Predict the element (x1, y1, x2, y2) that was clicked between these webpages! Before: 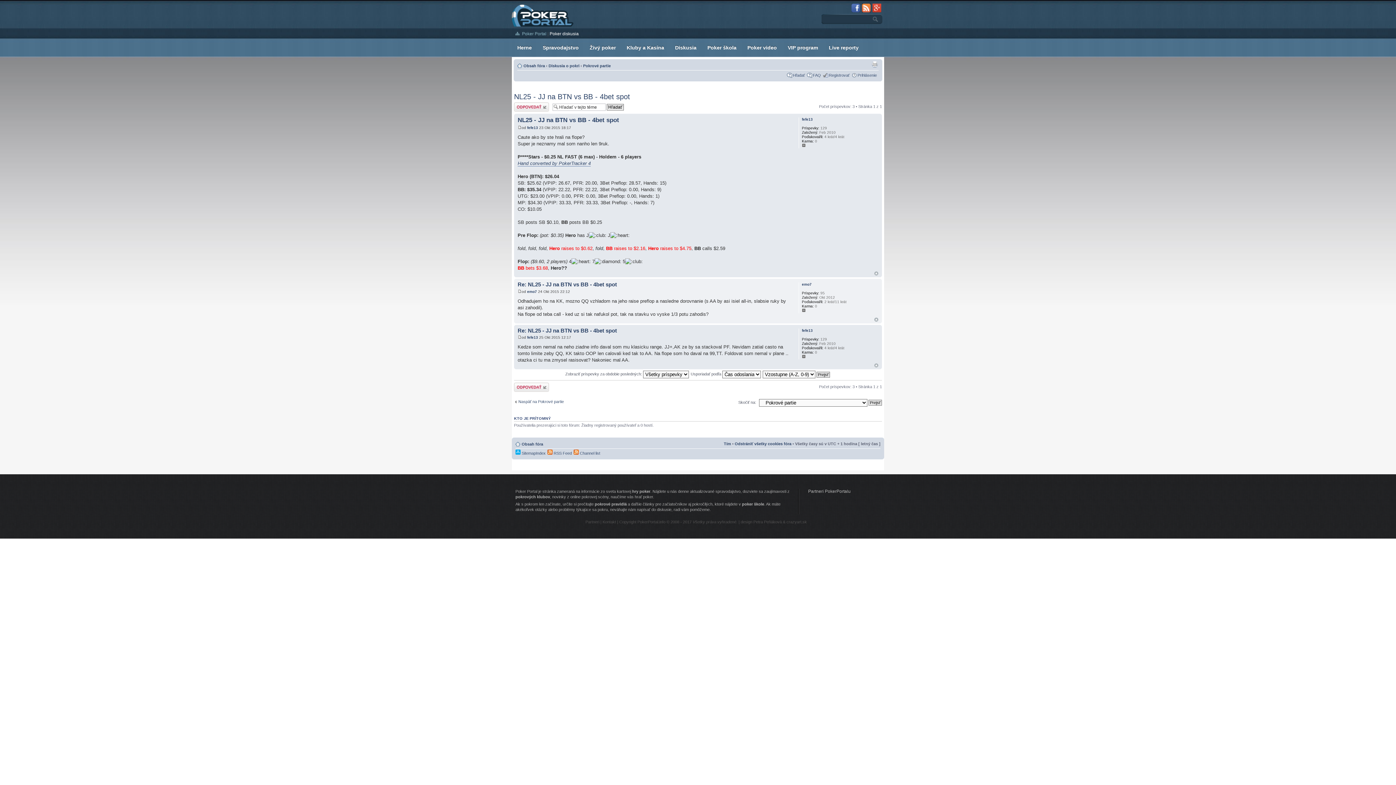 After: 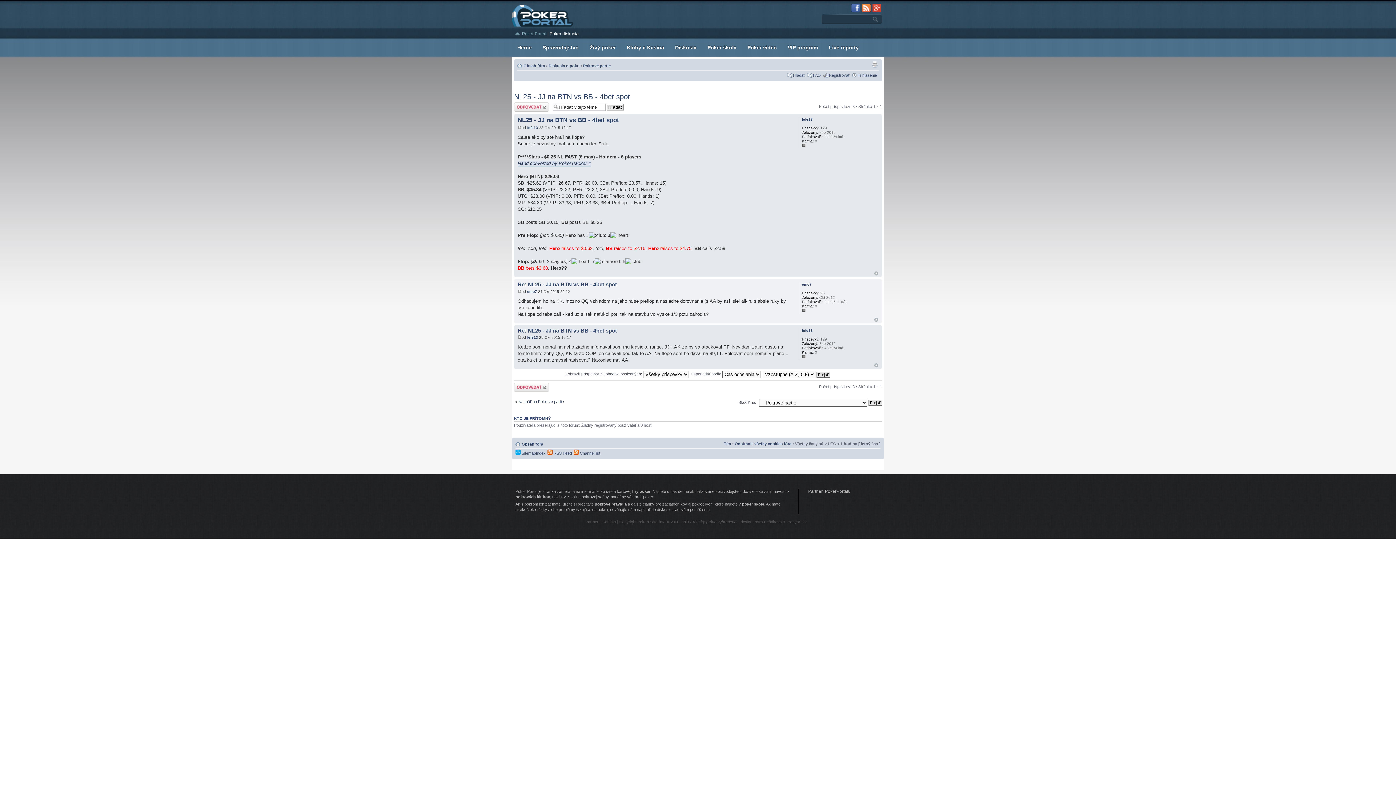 Action: label: Hand converted by PokerTracker 4 bbox: (517, 160, 590, 166)